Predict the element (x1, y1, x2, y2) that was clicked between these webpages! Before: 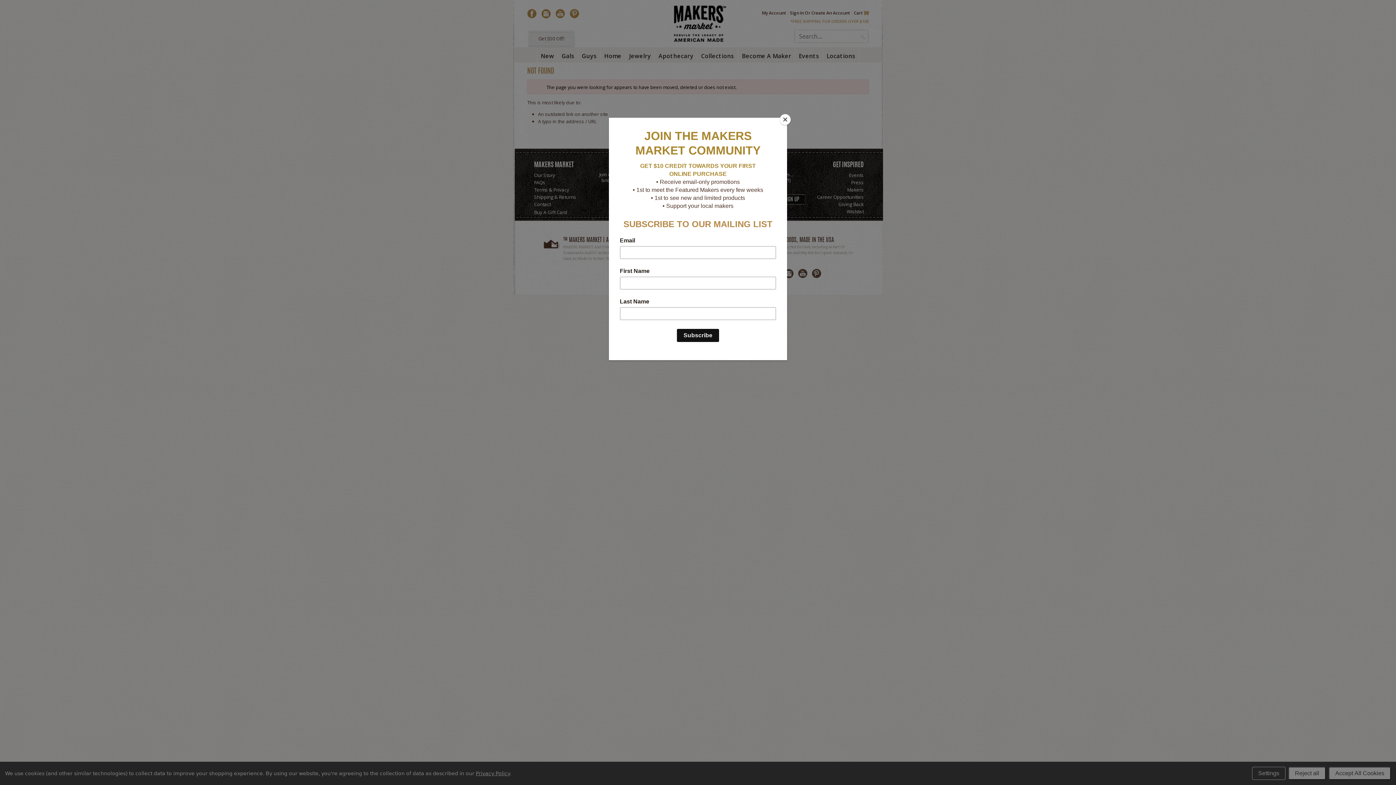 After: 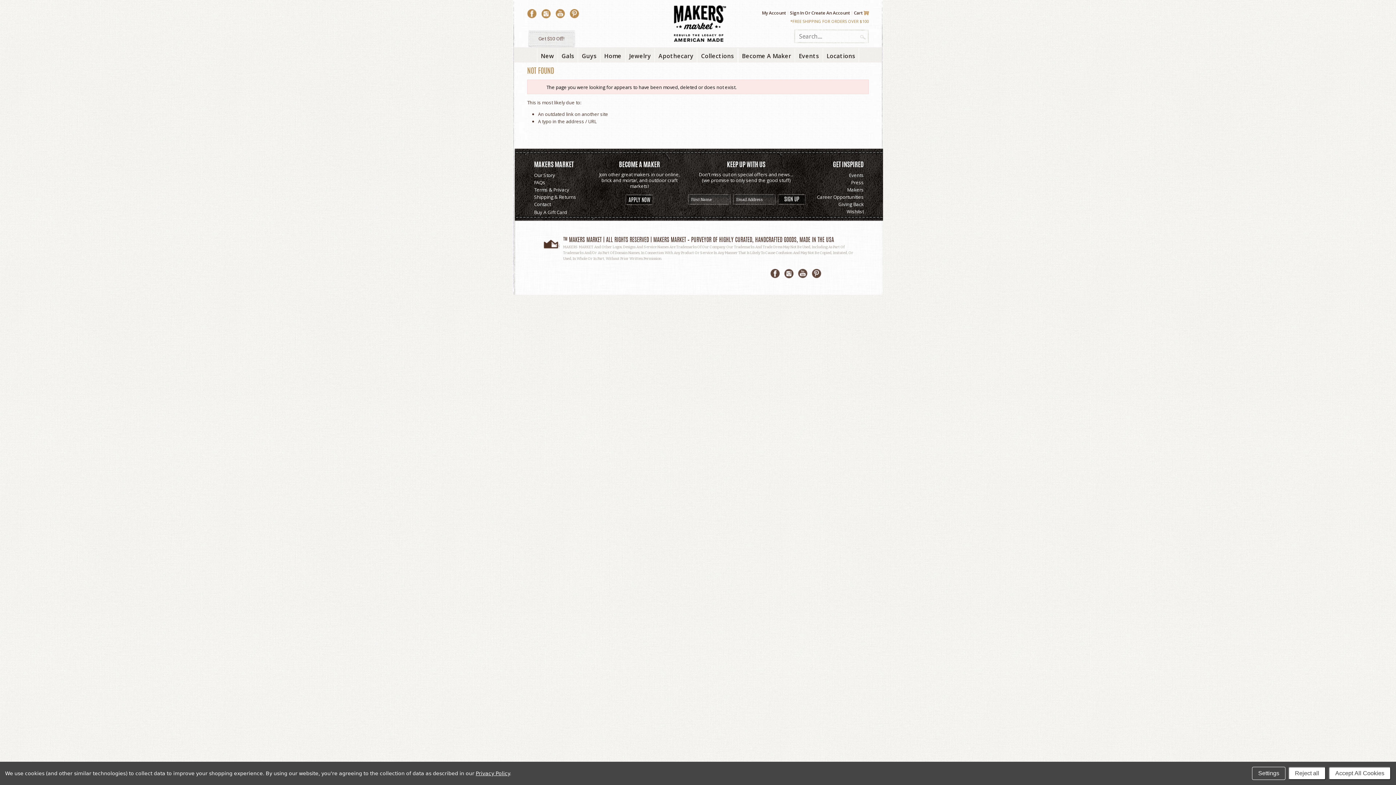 Action: bbox: (780, 114, 790, 125) label: Close